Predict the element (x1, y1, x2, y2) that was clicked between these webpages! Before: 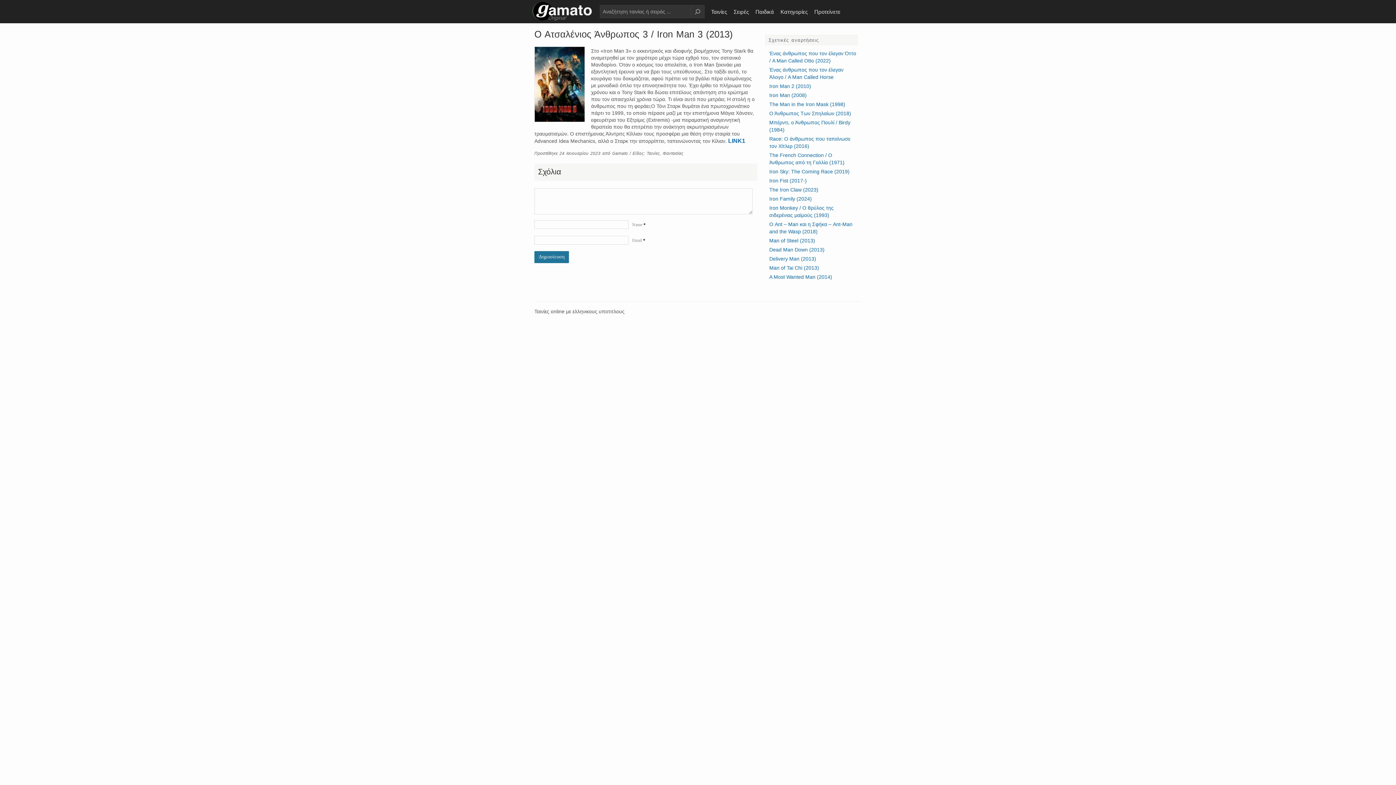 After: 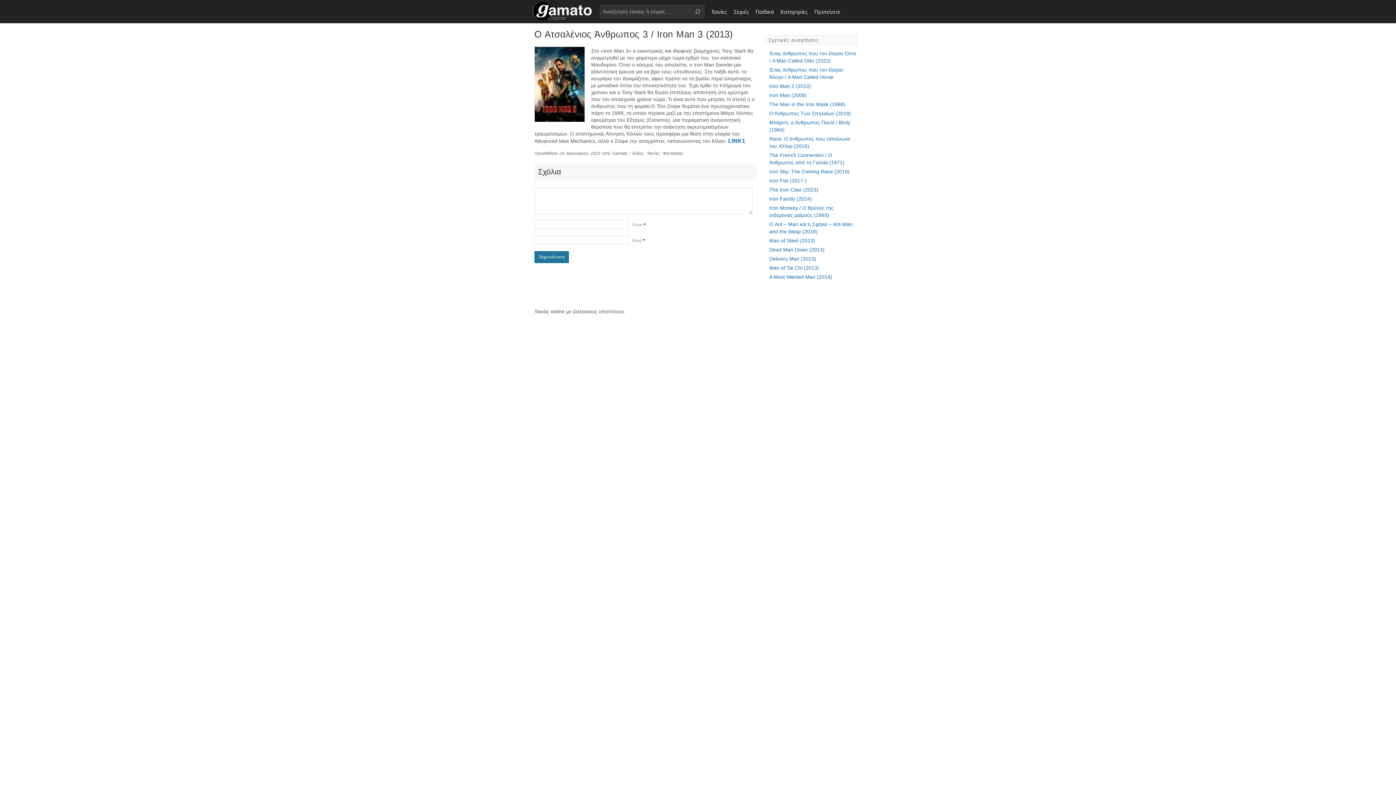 Action: bbox: (0, 0, 1396, 785)